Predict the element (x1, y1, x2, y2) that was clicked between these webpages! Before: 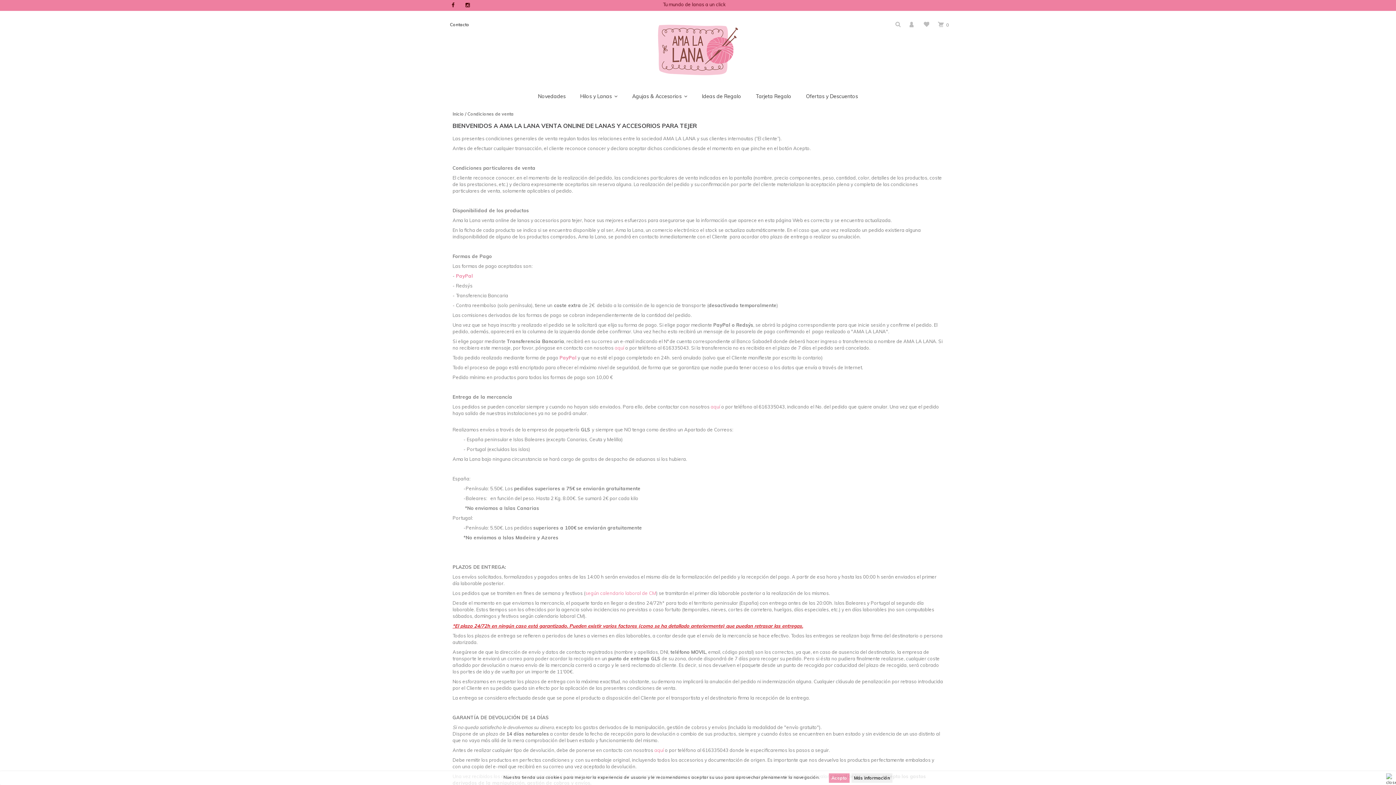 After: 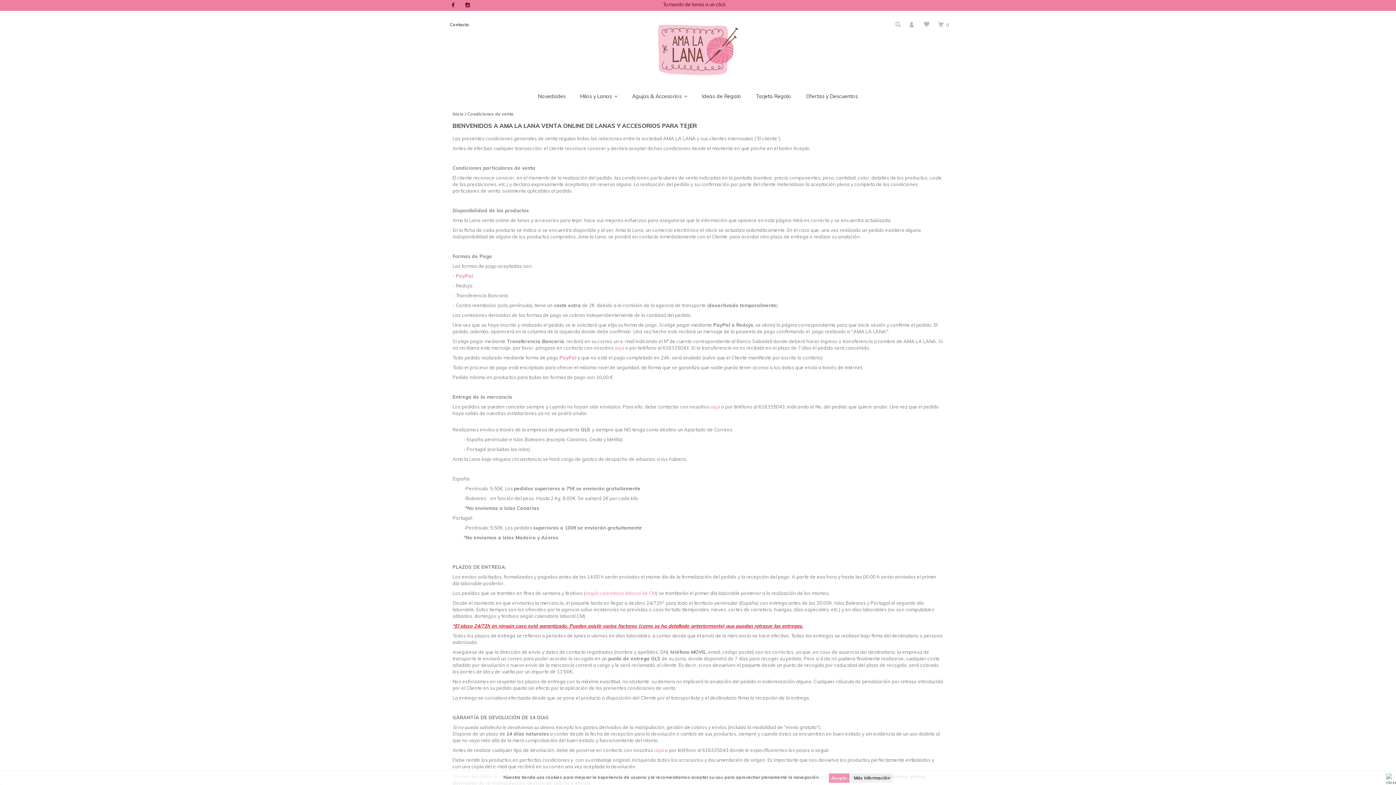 Action: bbox: (559, 354, 576, 360) label: PayPal